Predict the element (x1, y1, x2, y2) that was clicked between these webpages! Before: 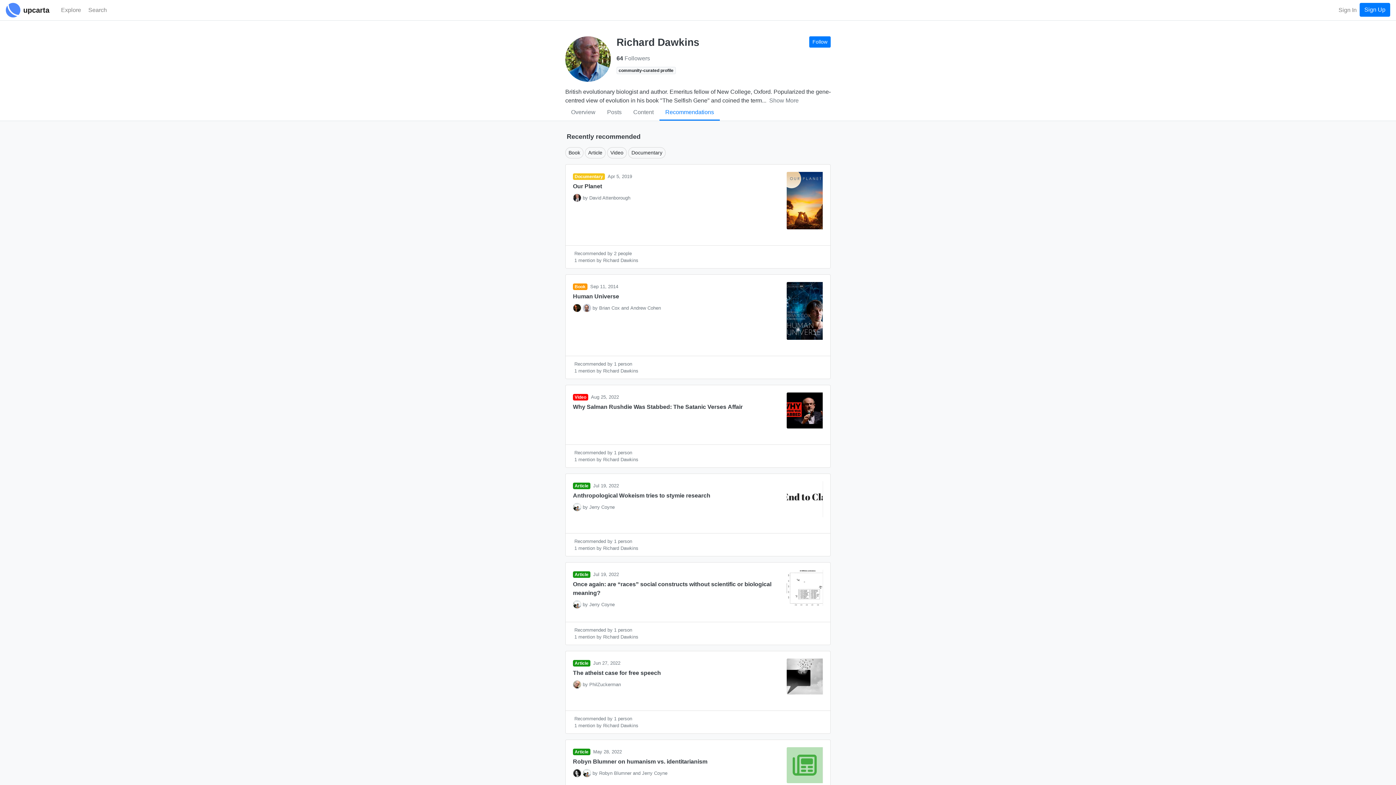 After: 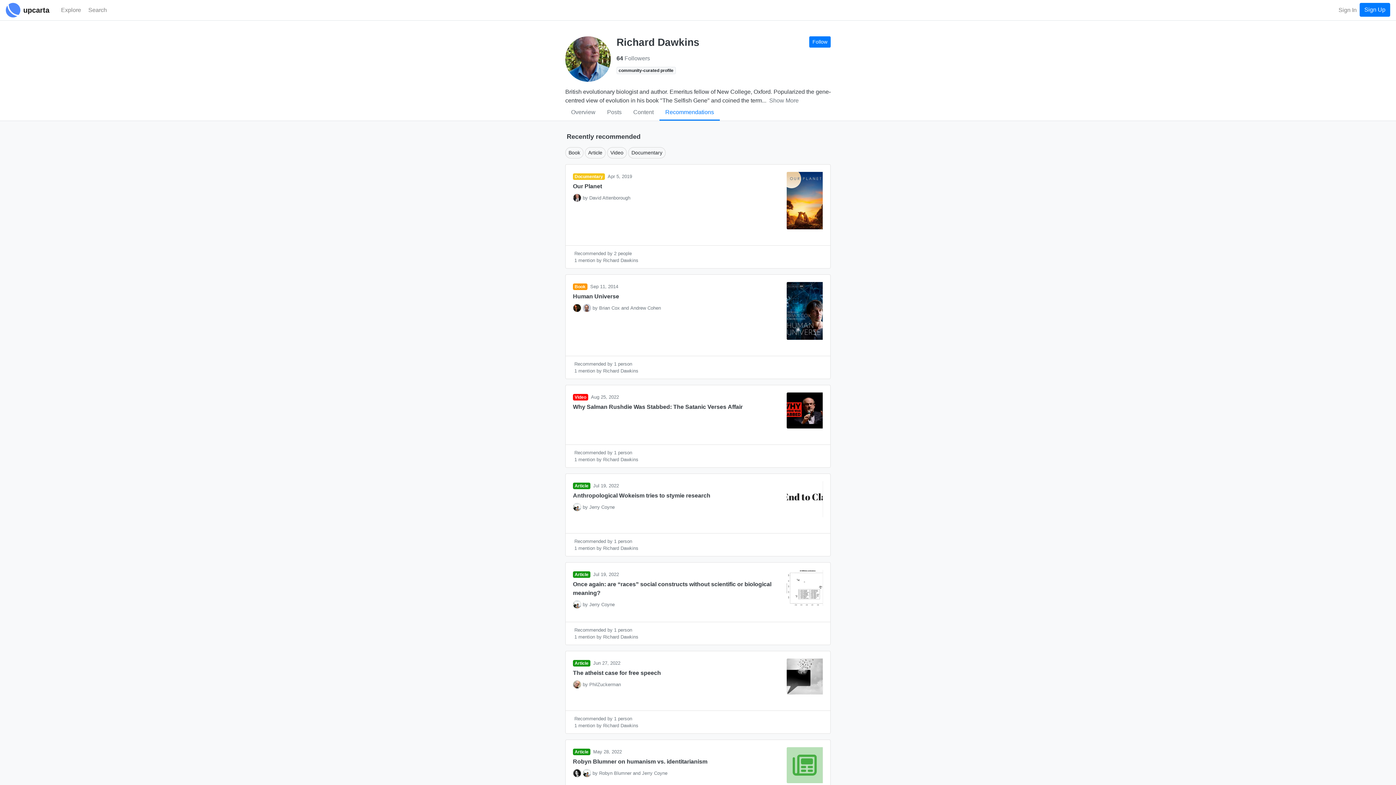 Action: bbox: (659, 105, 720, 120) label: Recommendations